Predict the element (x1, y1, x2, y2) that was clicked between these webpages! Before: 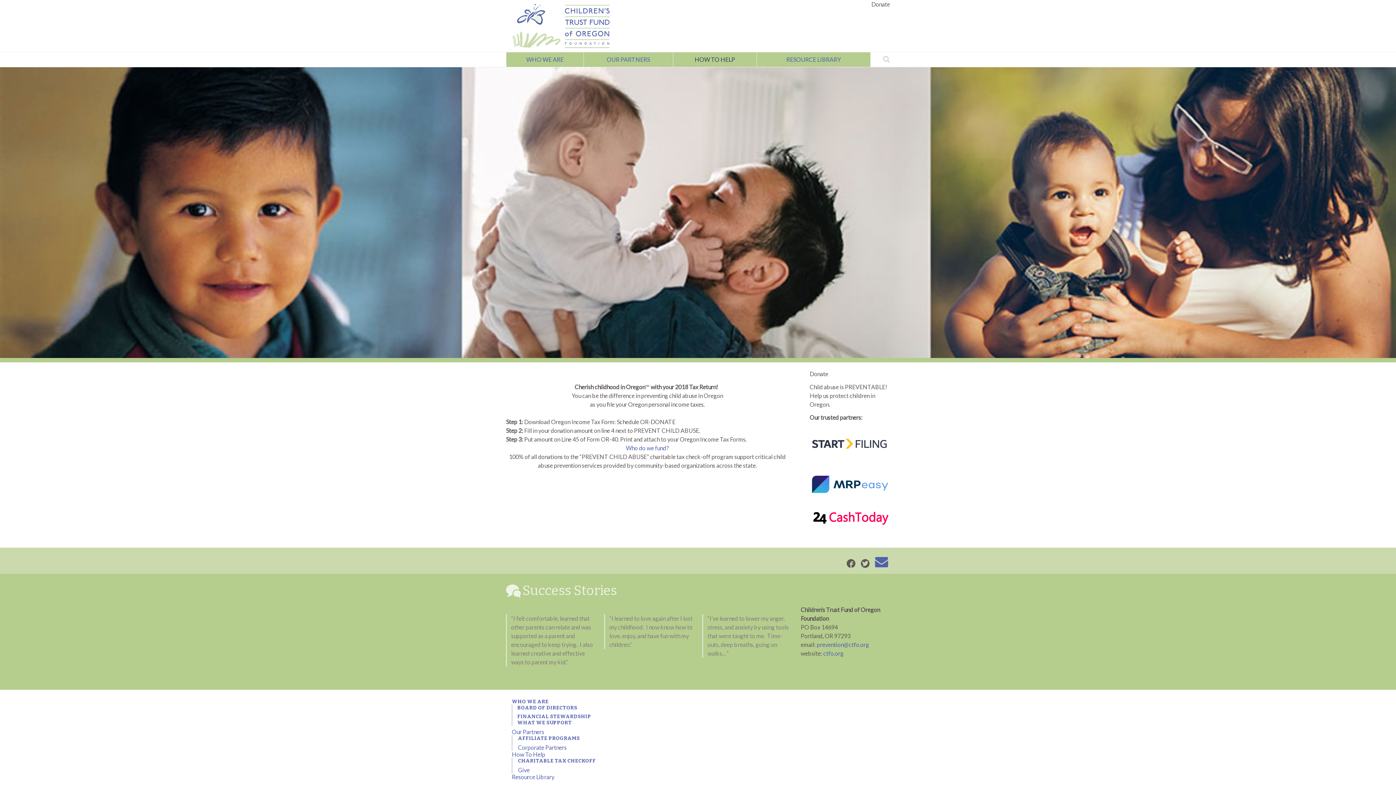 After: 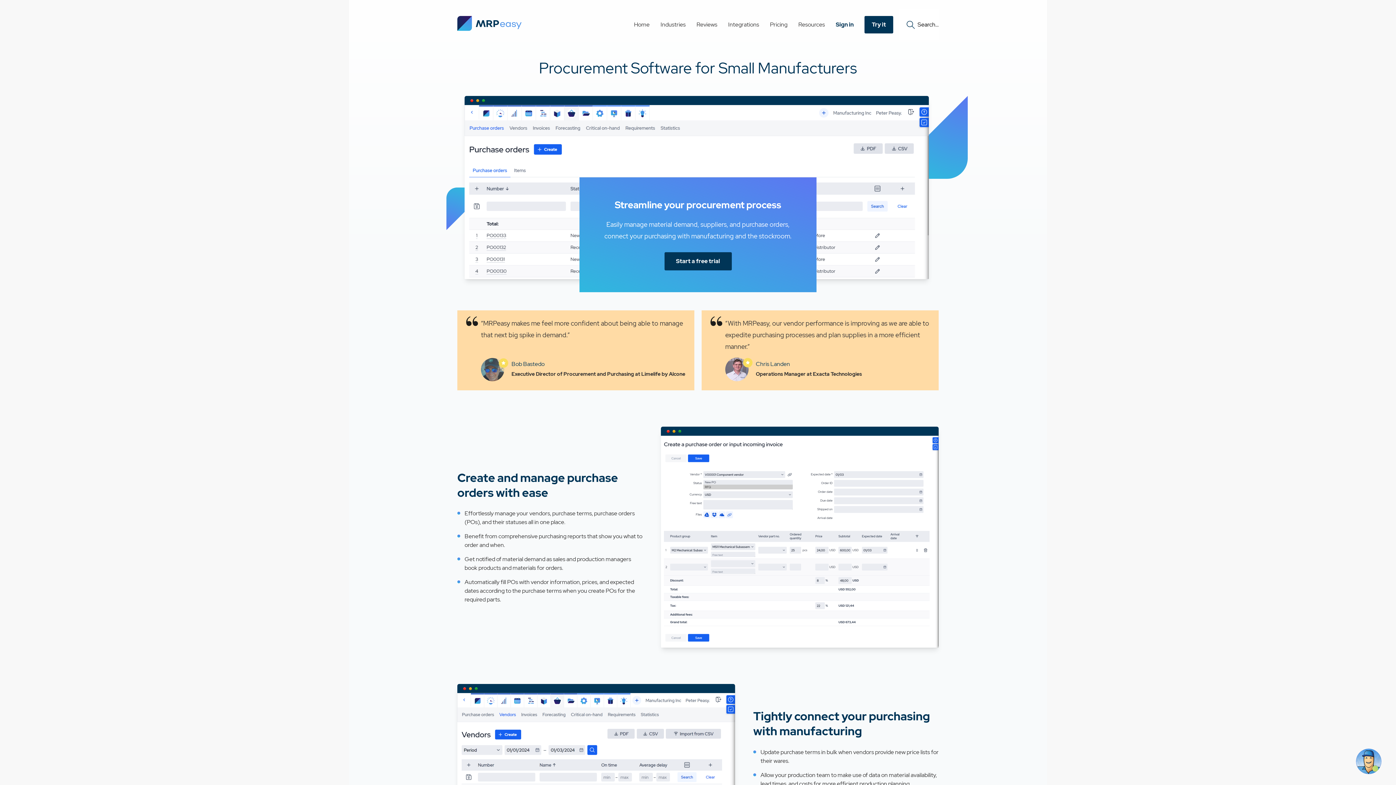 Action: bbox: (809, 489, 890, 496)